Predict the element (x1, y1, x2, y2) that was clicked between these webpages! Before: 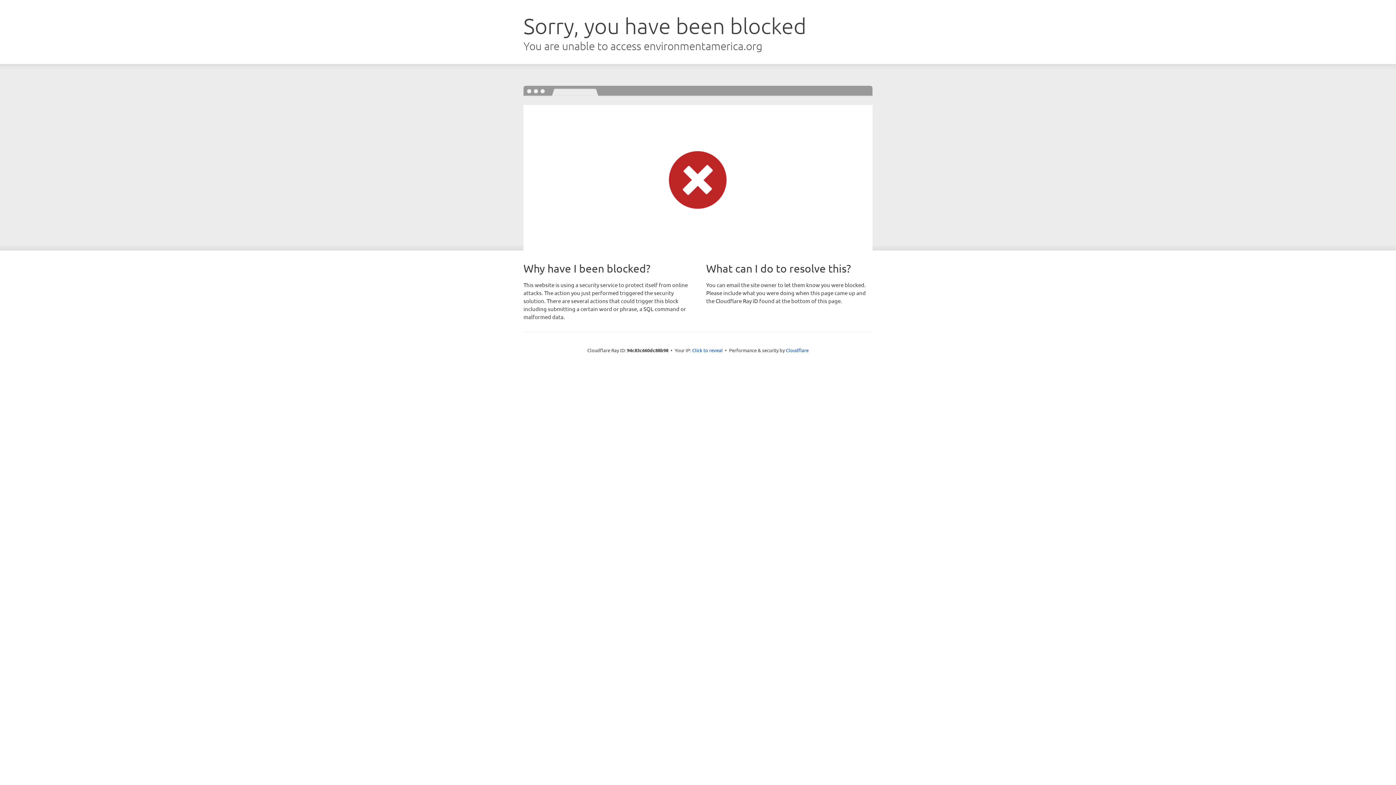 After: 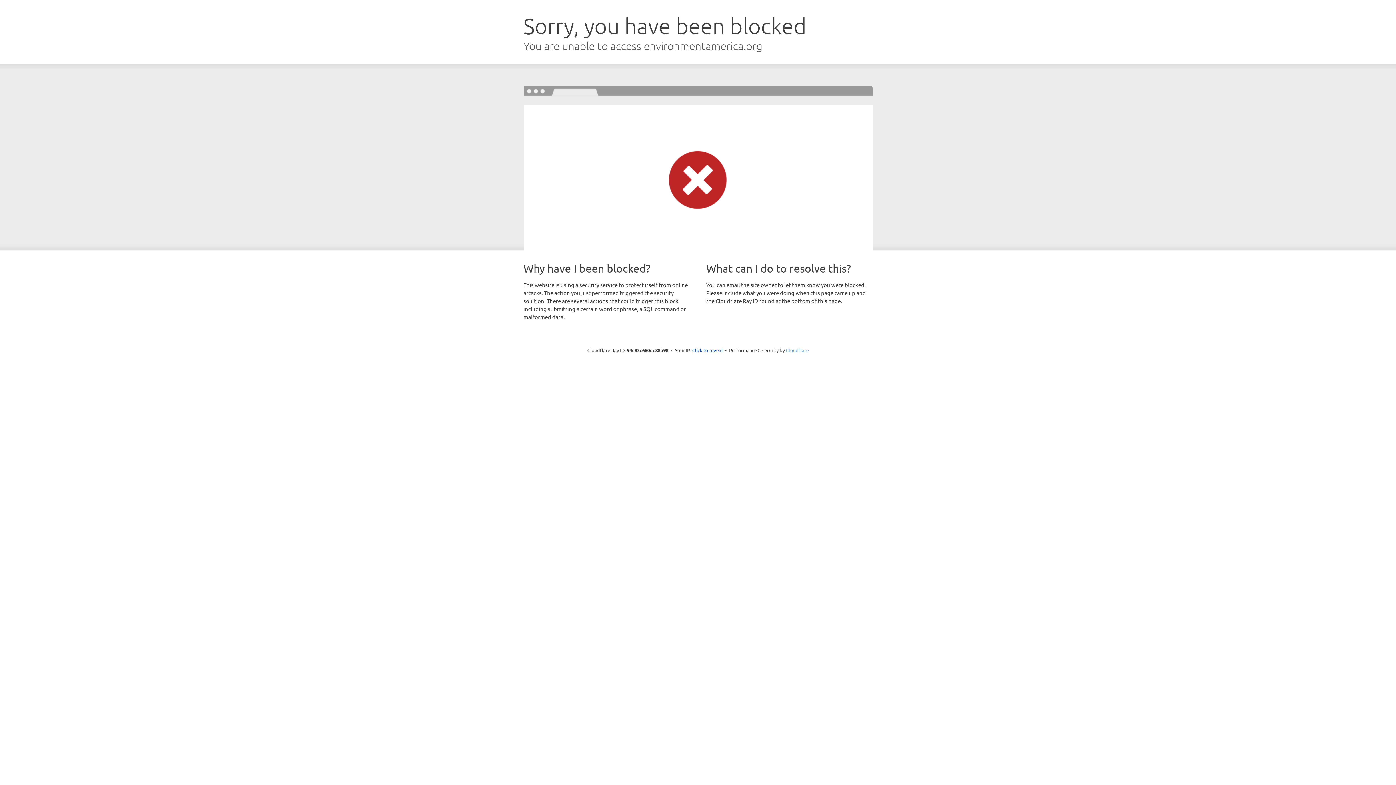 Action: bbox: (786, 347, 808, 353) label: Cloudflare